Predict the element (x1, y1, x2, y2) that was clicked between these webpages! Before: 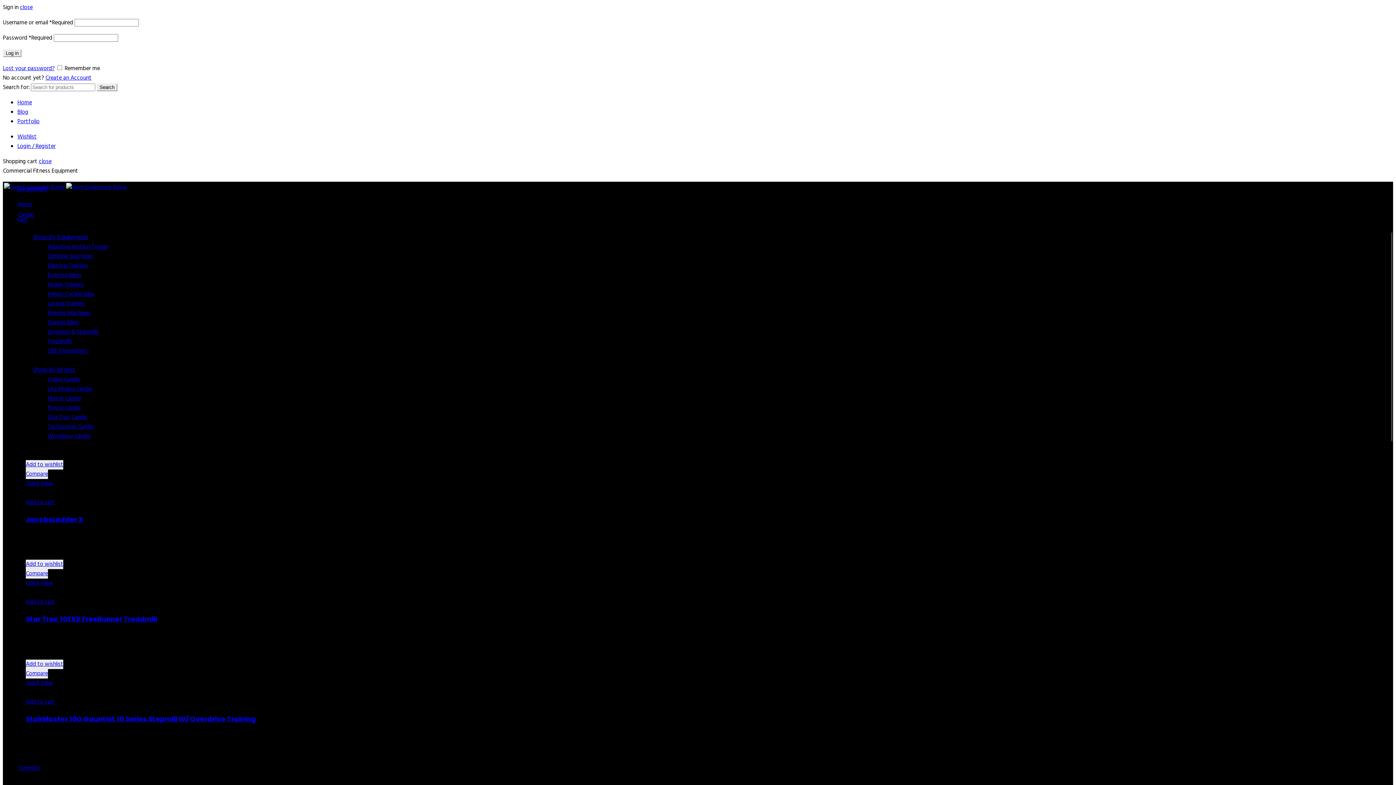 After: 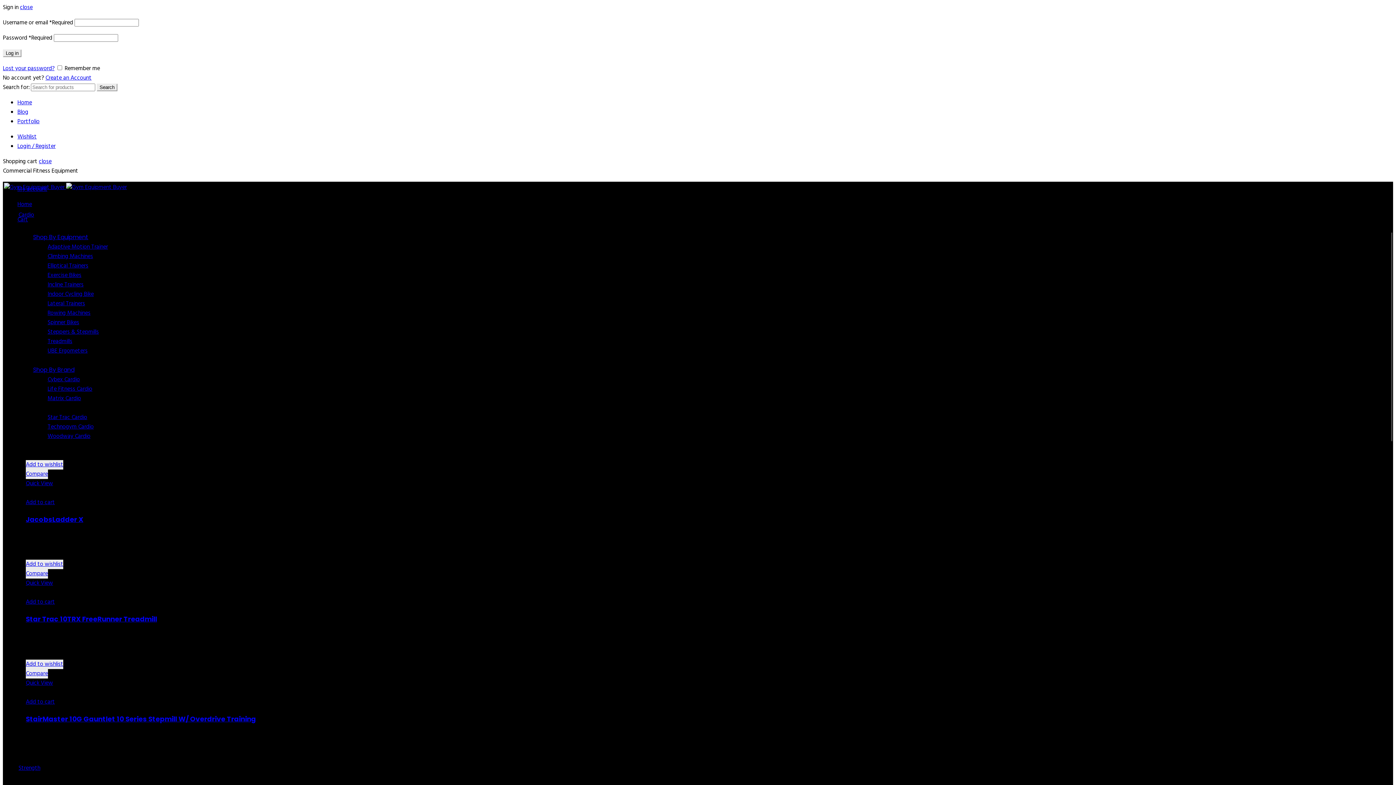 Action: bbox: (47, 403, 80, 413) label: Precor Cardio